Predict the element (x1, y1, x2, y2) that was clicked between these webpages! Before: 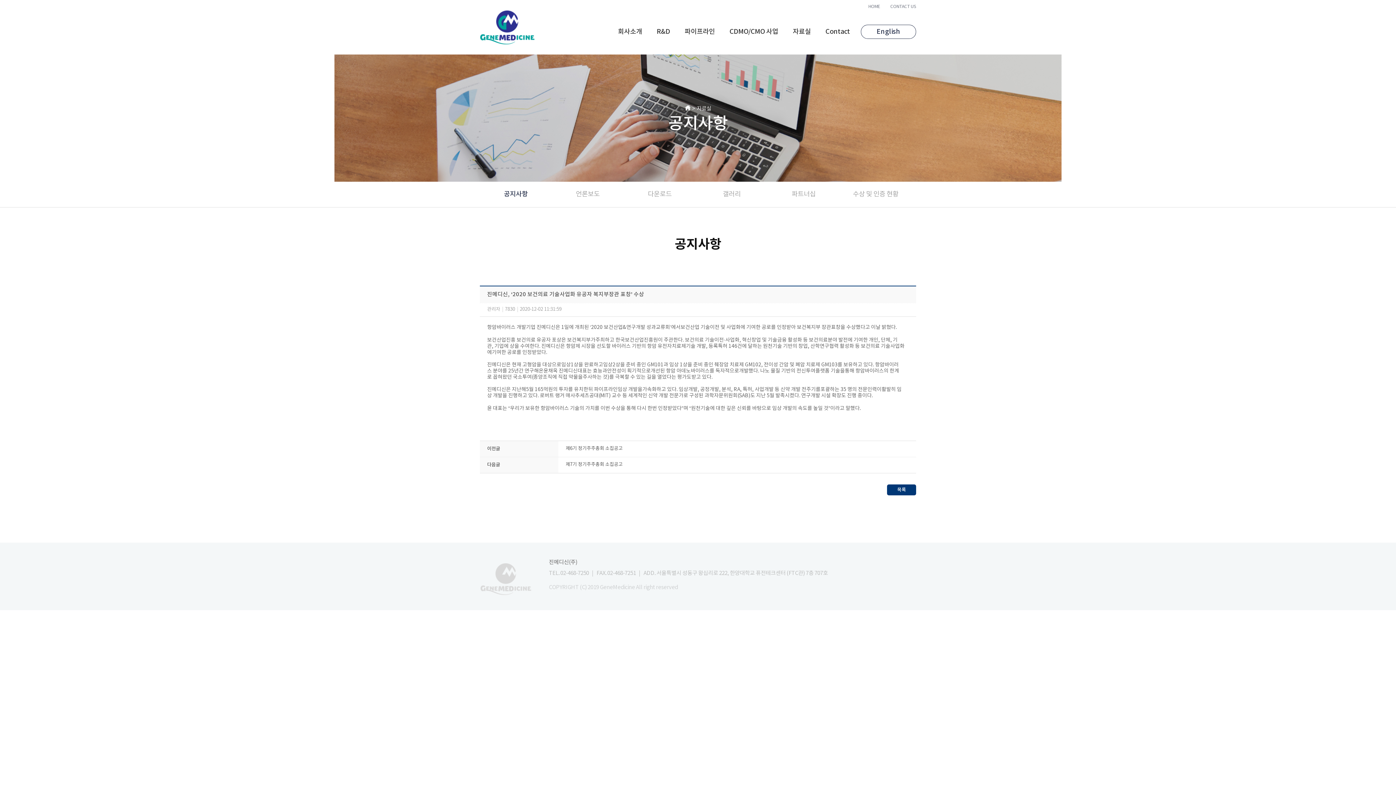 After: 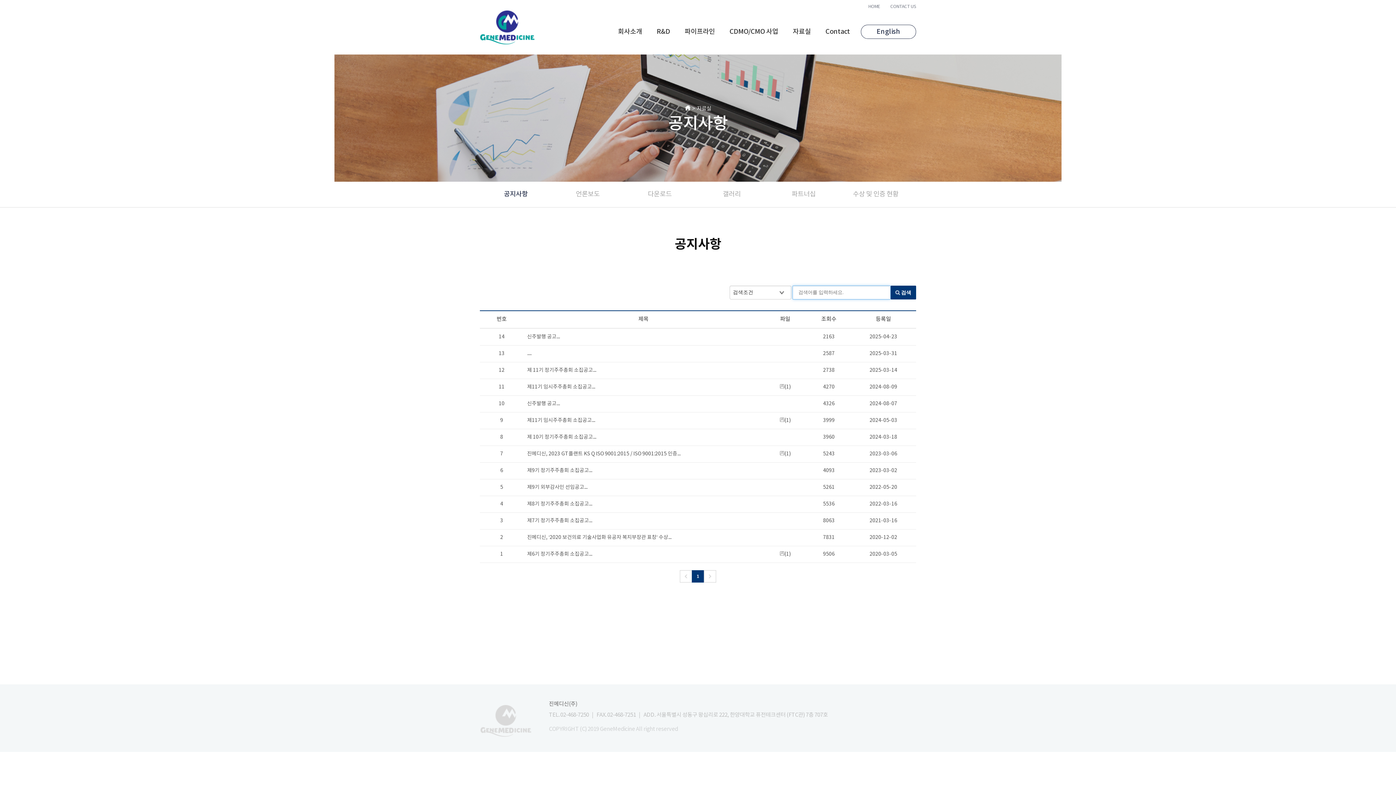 Action: label: 목록 bbox: (887, 484, 916, 495)